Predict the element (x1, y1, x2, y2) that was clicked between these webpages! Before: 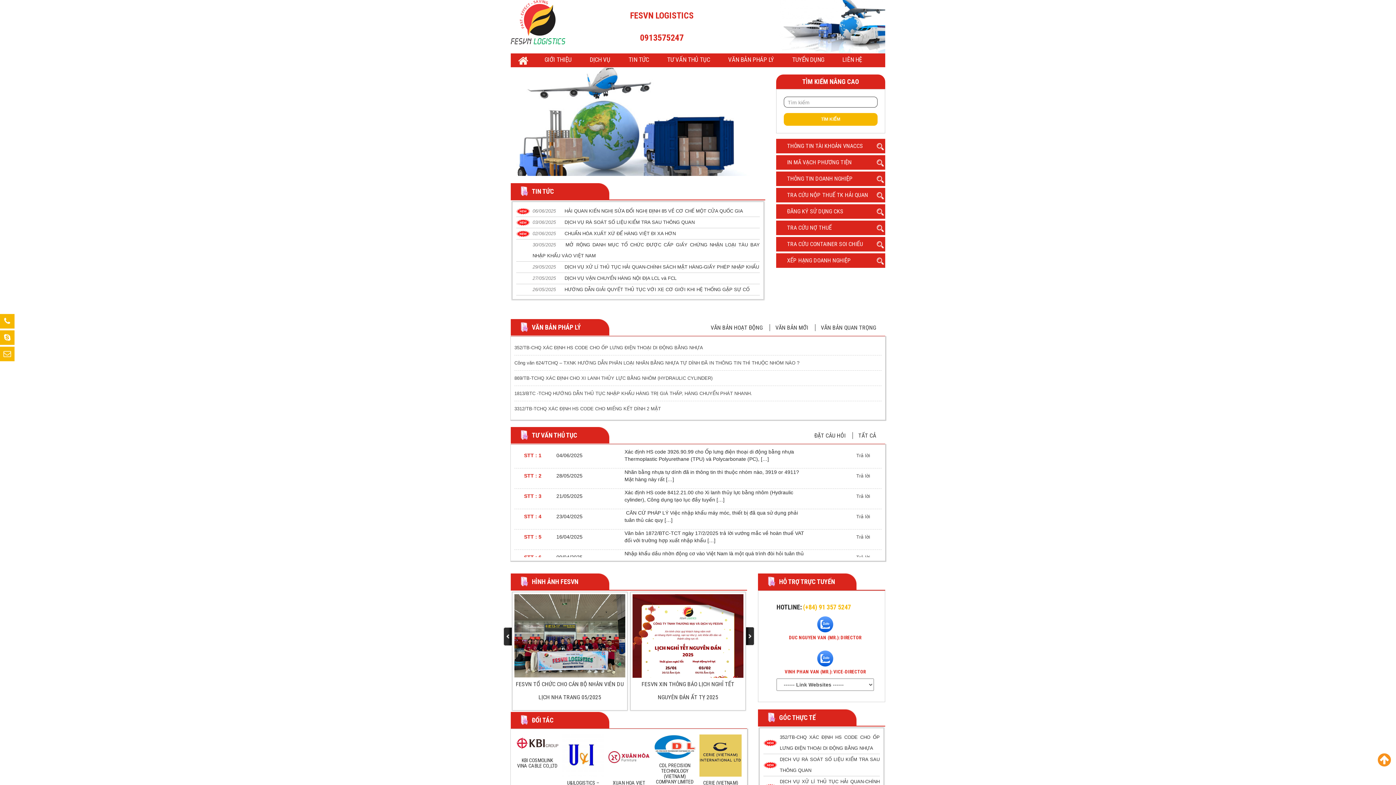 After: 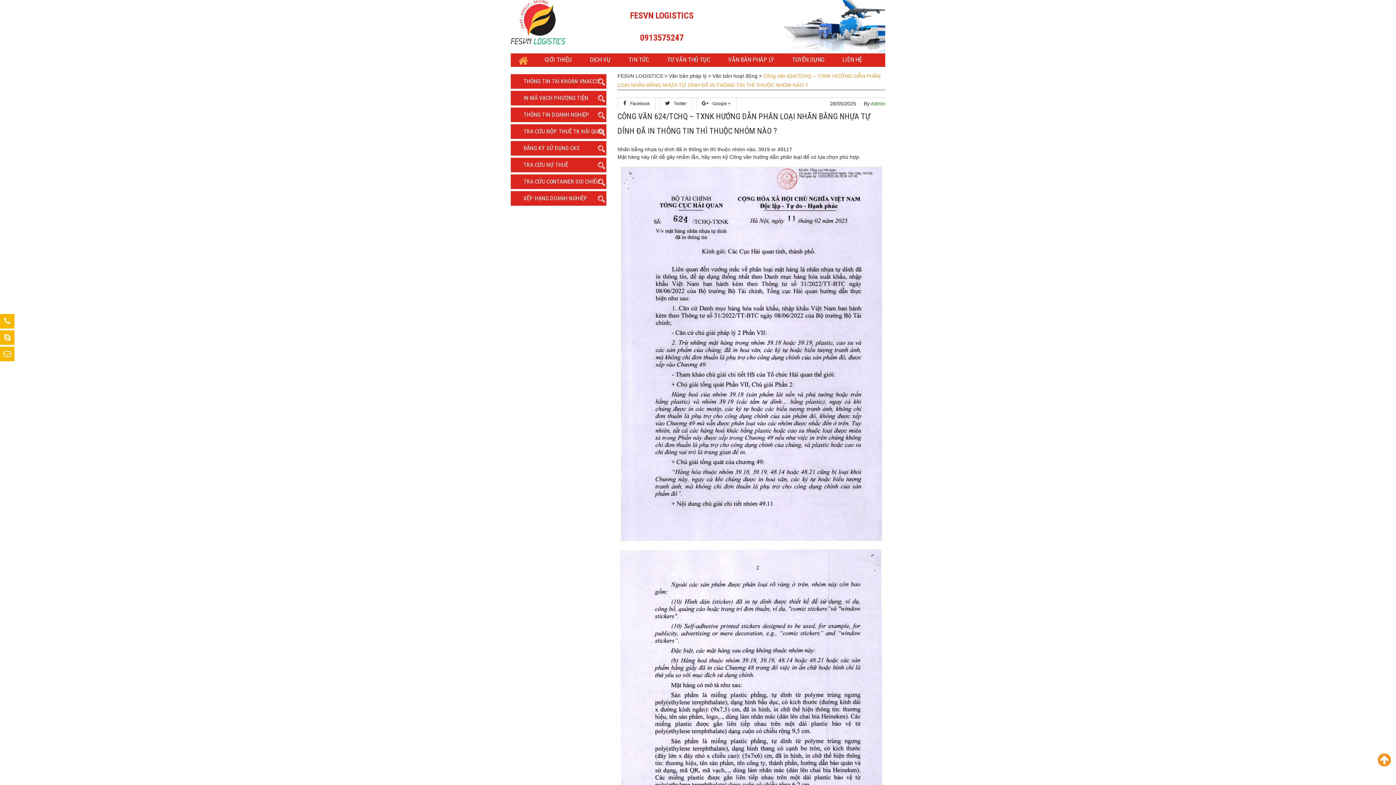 Action: label: Trả lời bbox: (856, 473, 870, 478)